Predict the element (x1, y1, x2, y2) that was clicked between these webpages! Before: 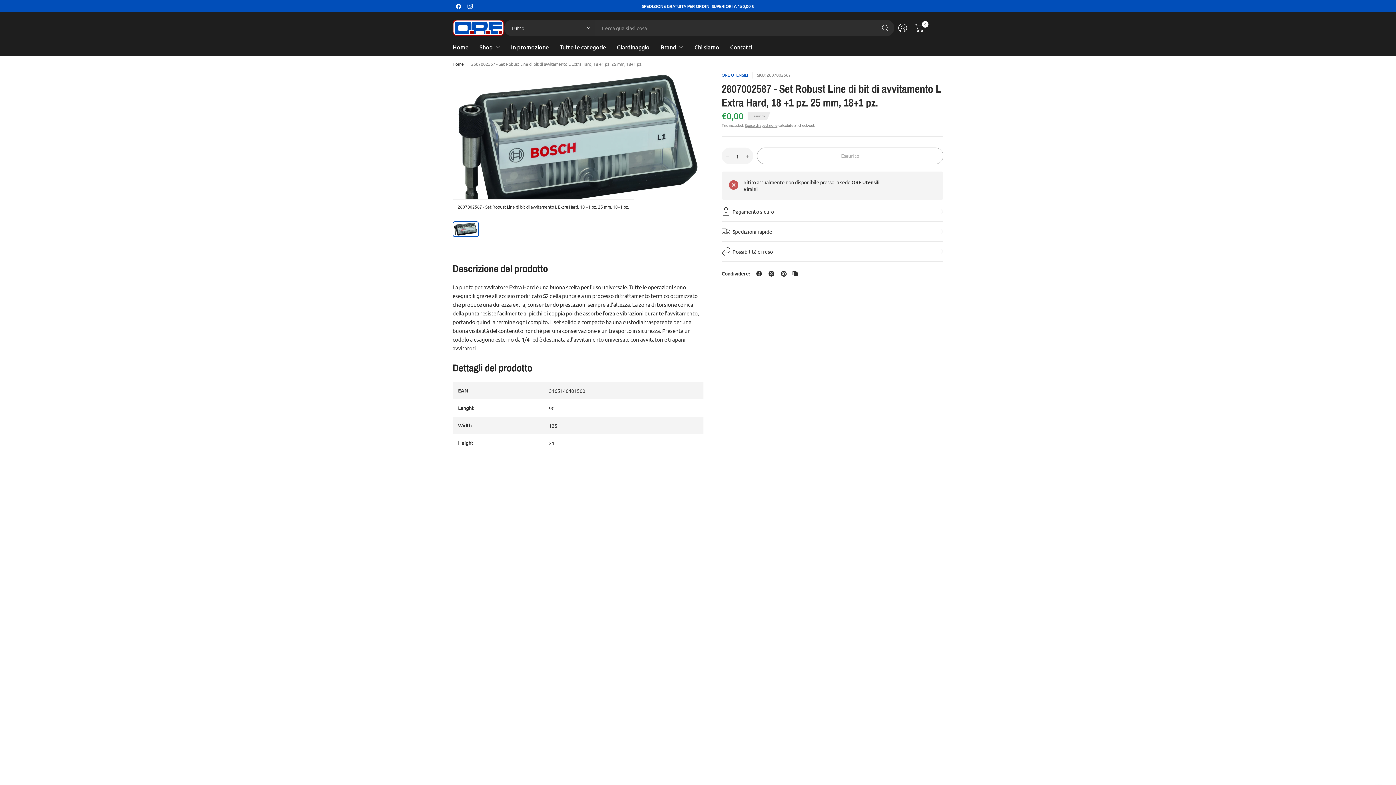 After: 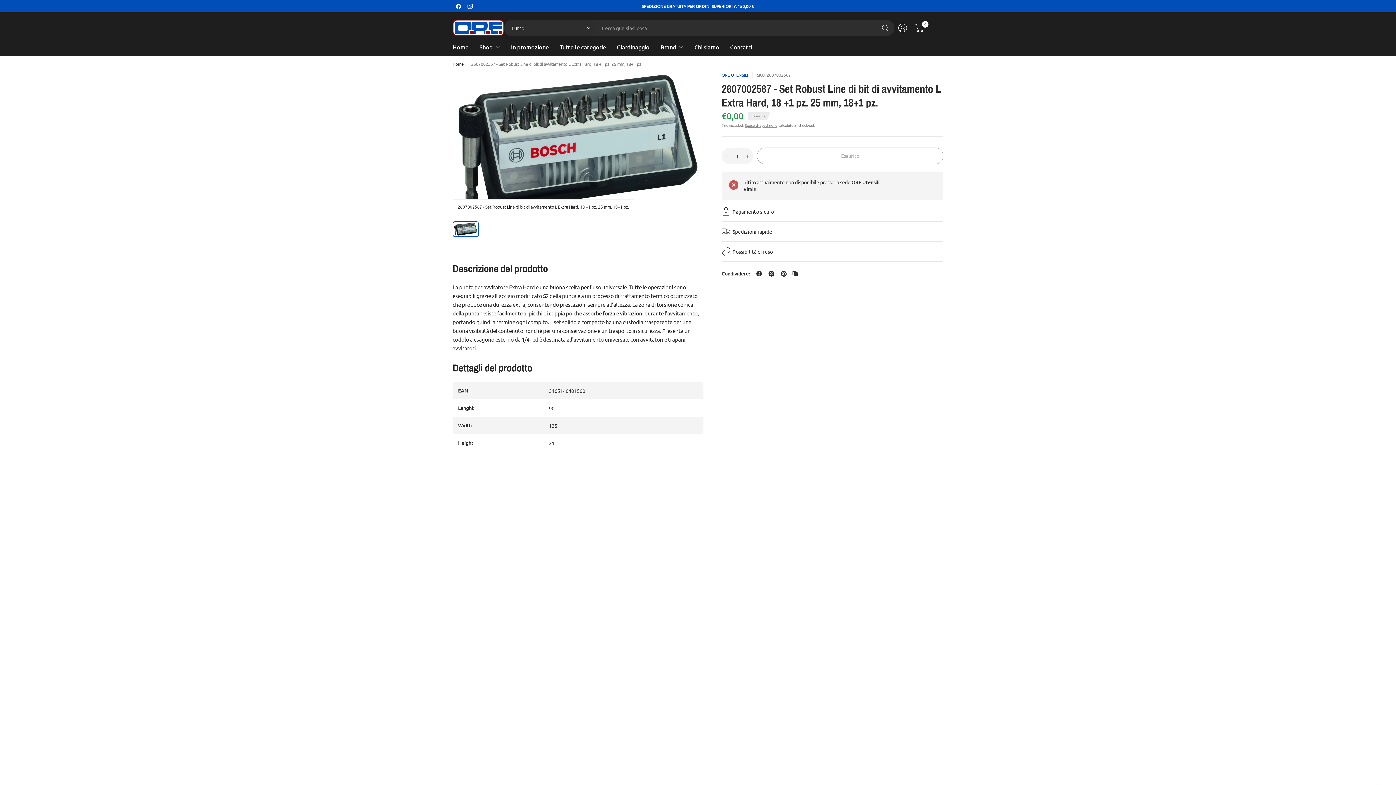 Action: bbox: (464, 0, 476, 12)